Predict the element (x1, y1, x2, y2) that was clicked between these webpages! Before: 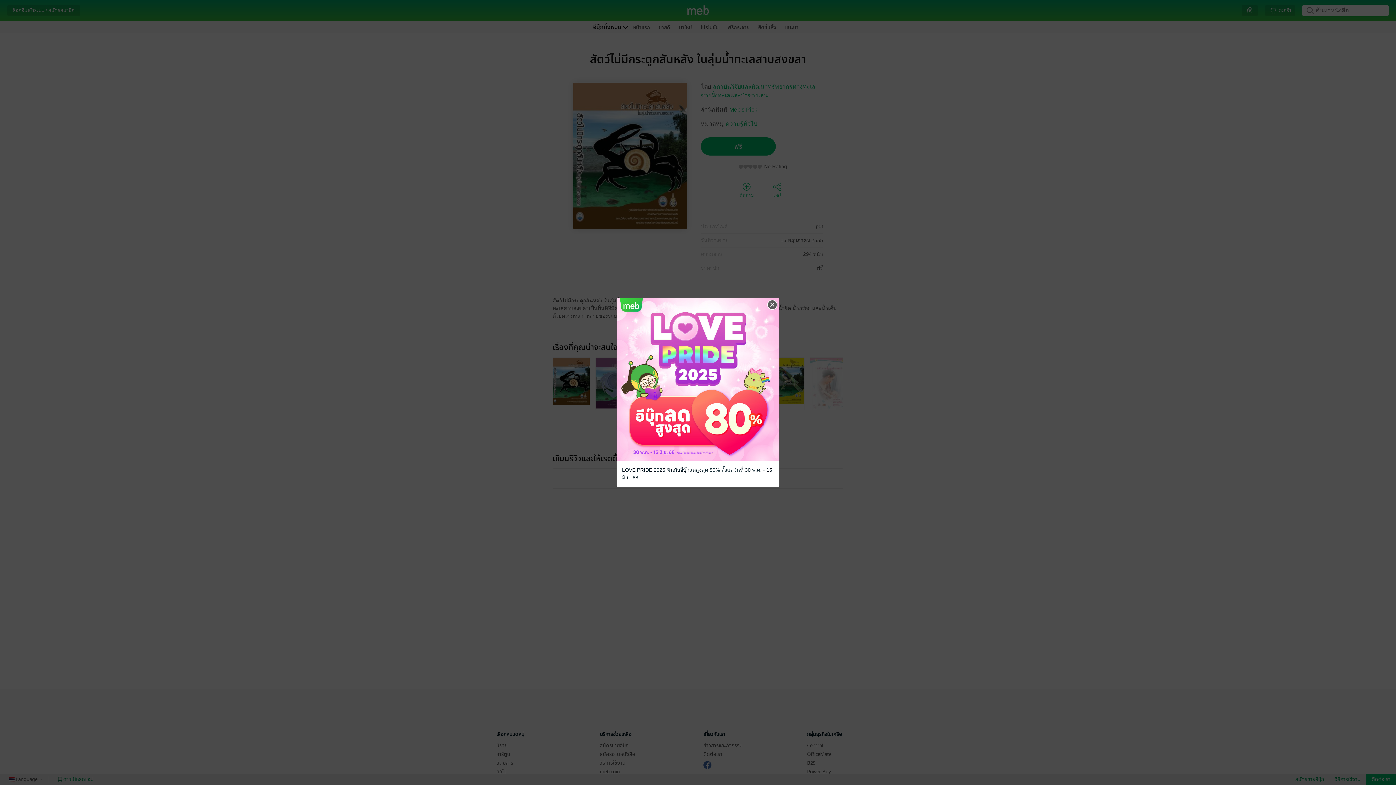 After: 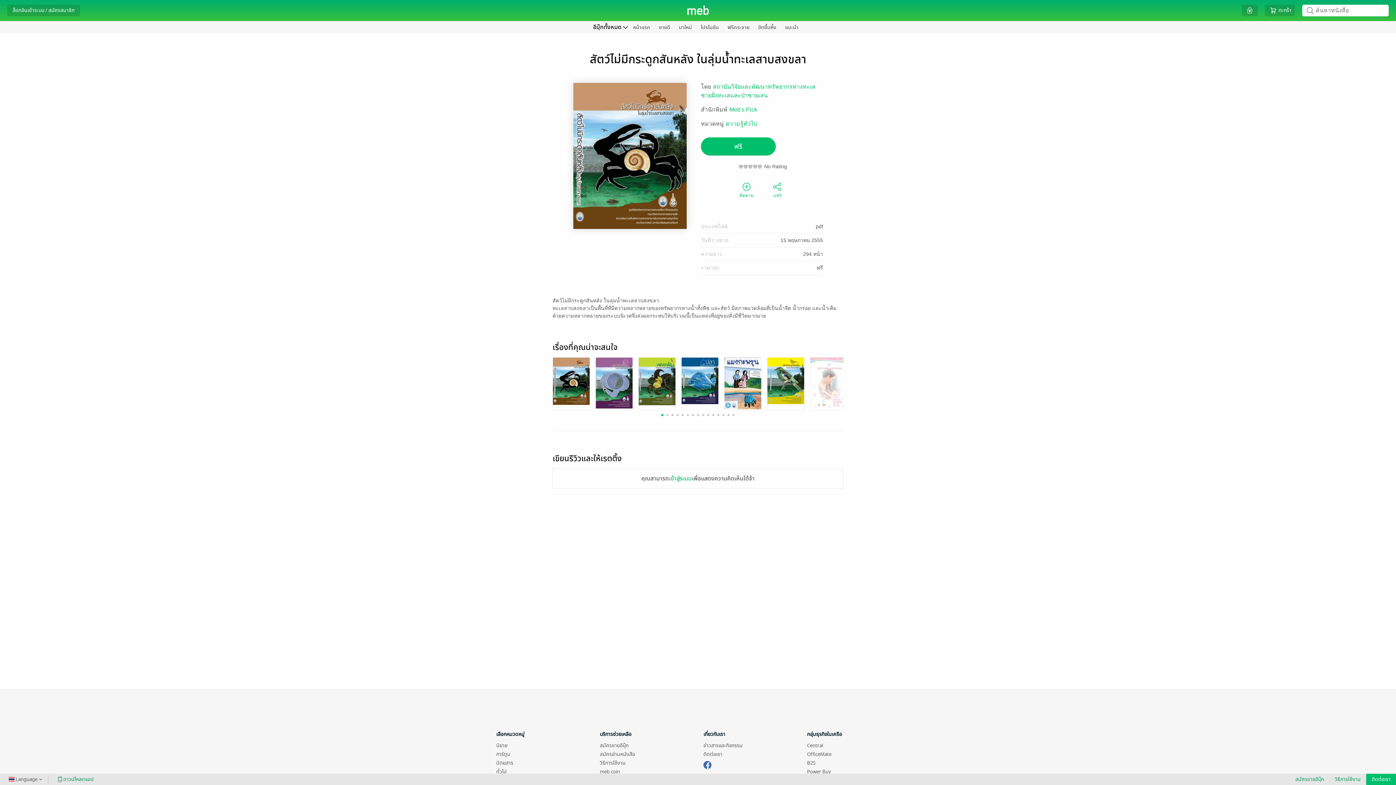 Action: bbox: (766, 299, 778, 310) label: Close